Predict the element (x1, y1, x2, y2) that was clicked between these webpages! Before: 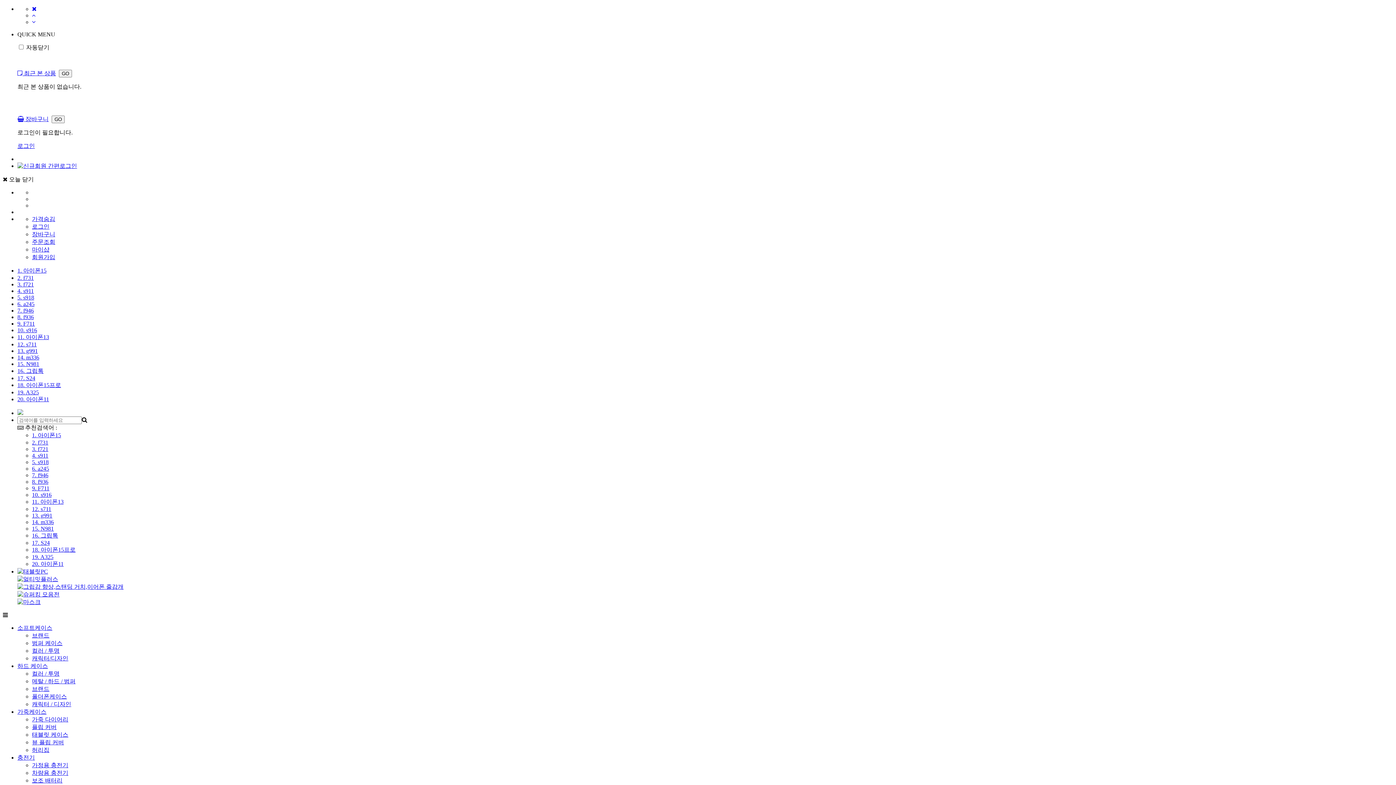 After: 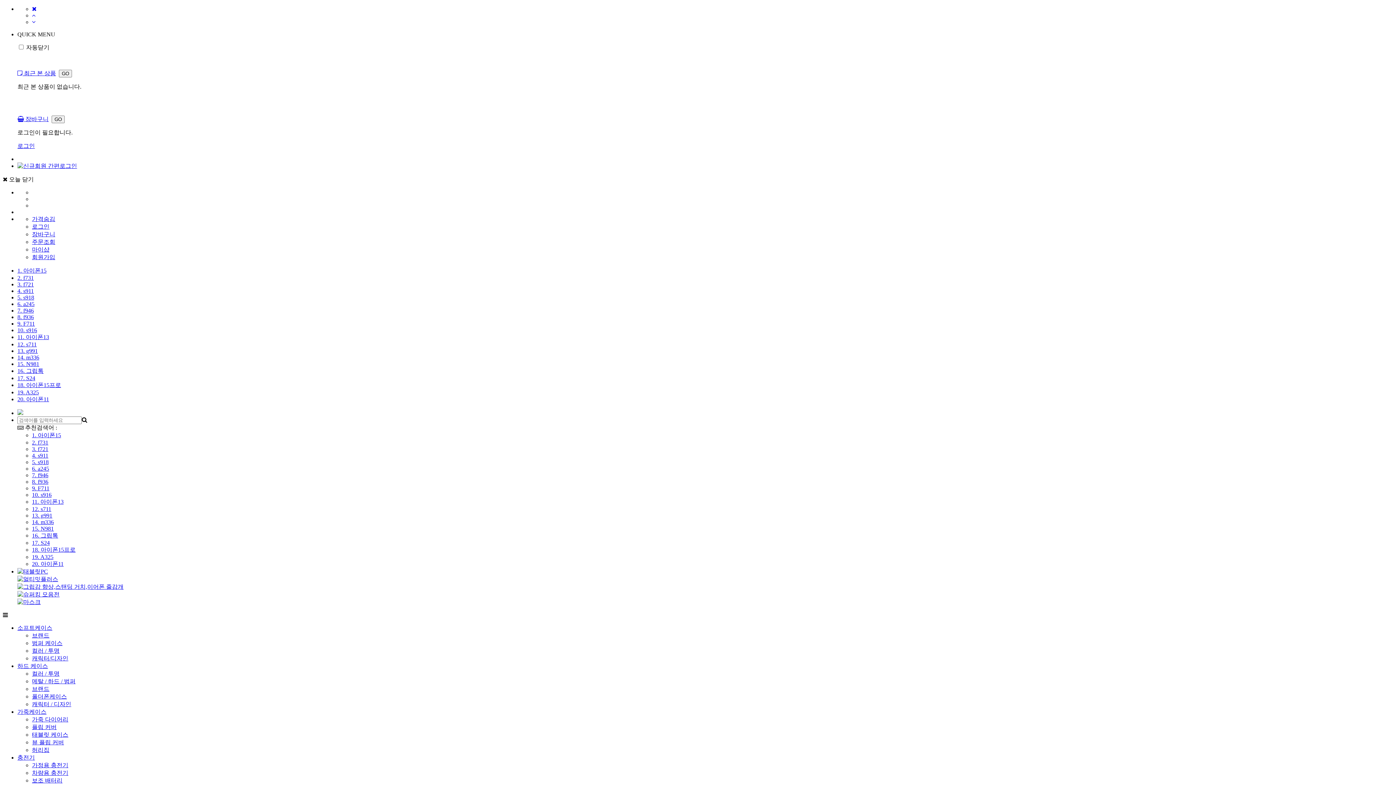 Action: label: 가죽케이스 bbox: (17, 709, 46, 715)